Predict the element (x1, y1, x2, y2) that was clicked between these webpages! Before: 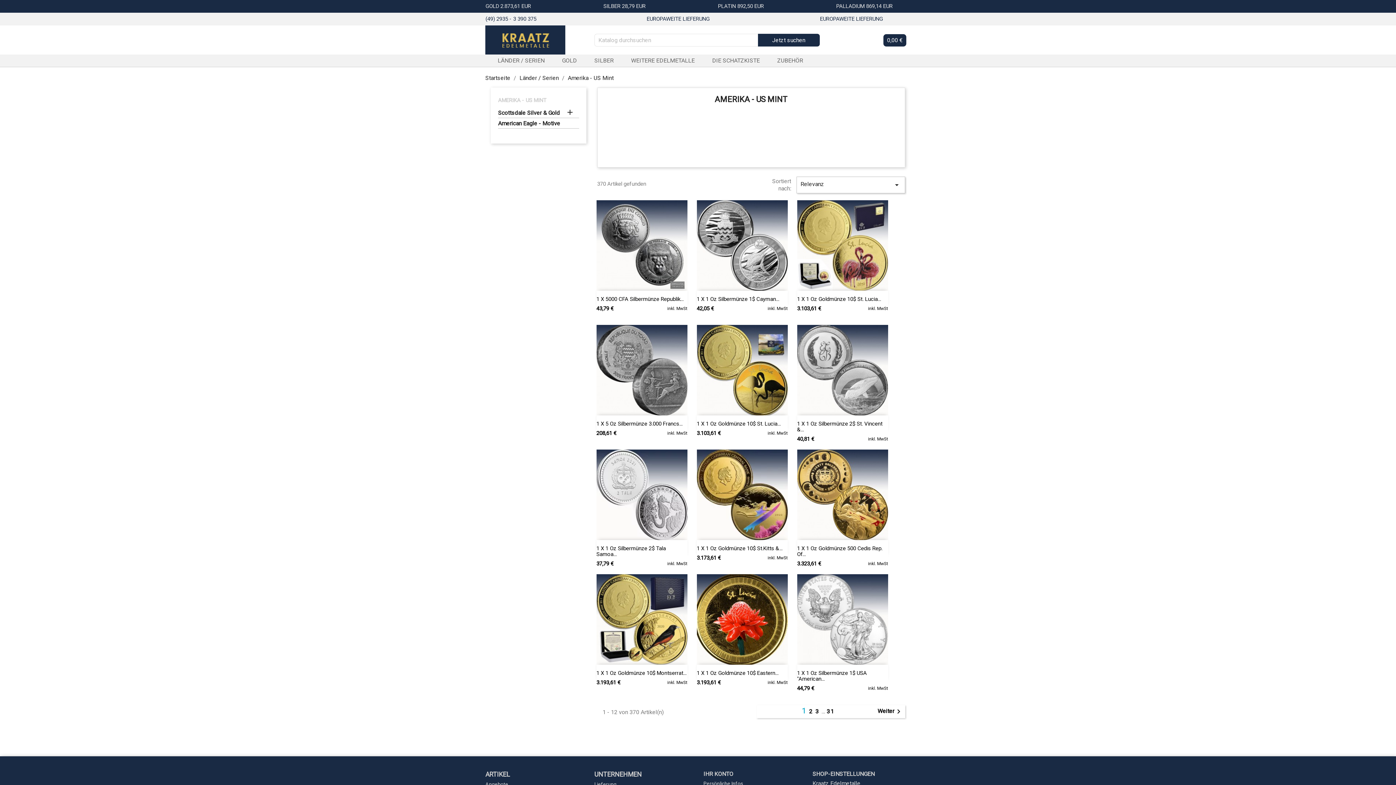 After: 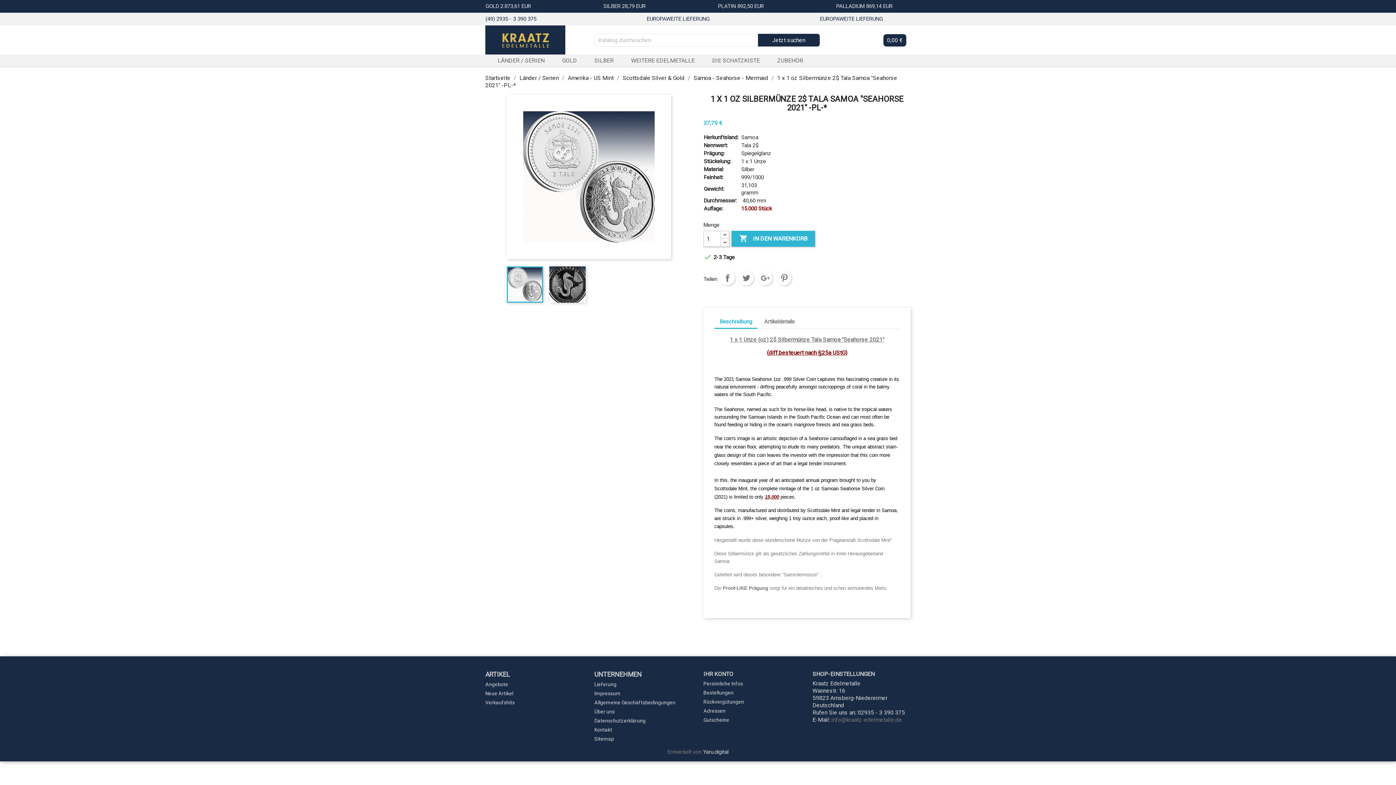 Action: label: 1 X 1 Oz Silbermünze 2$ Tala Samoa... bbox: (596, 545, 666, 557)